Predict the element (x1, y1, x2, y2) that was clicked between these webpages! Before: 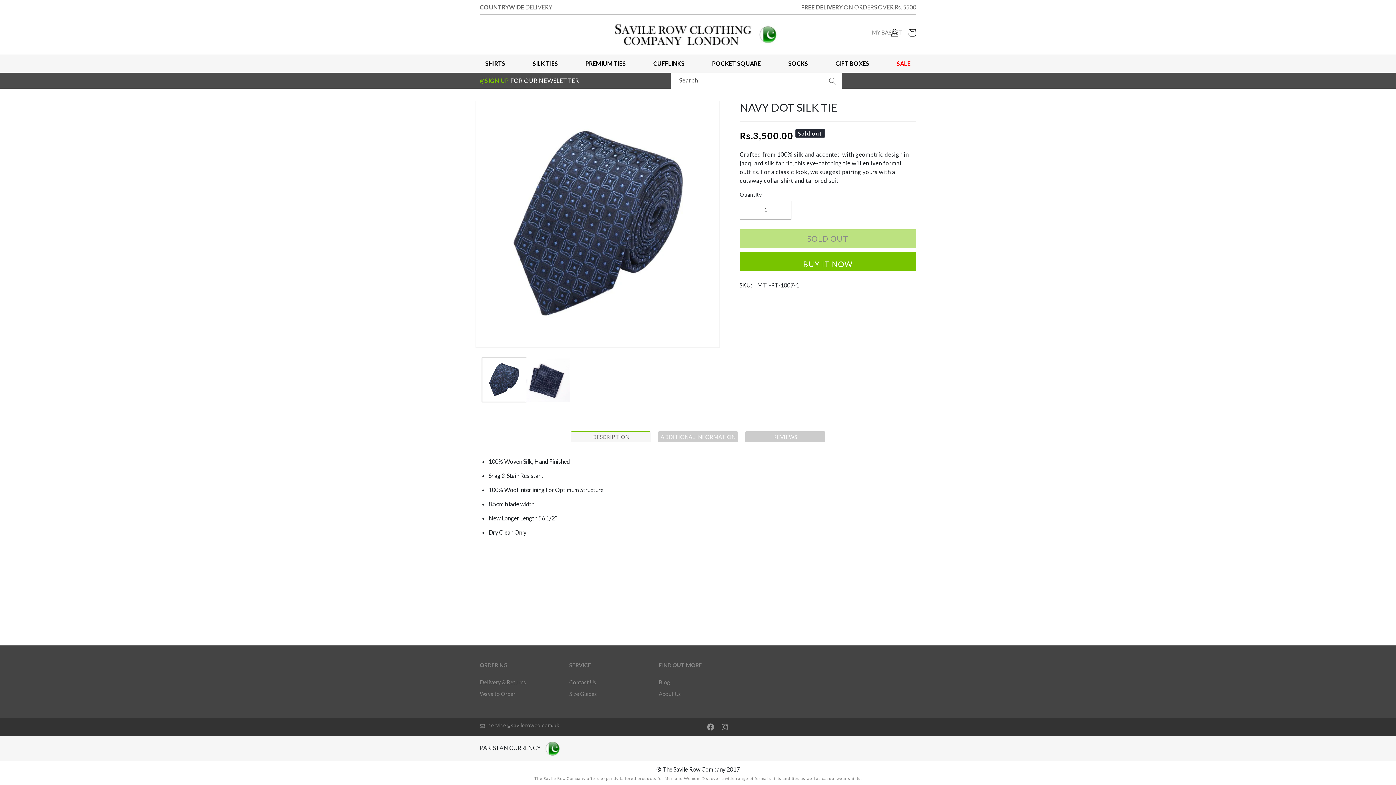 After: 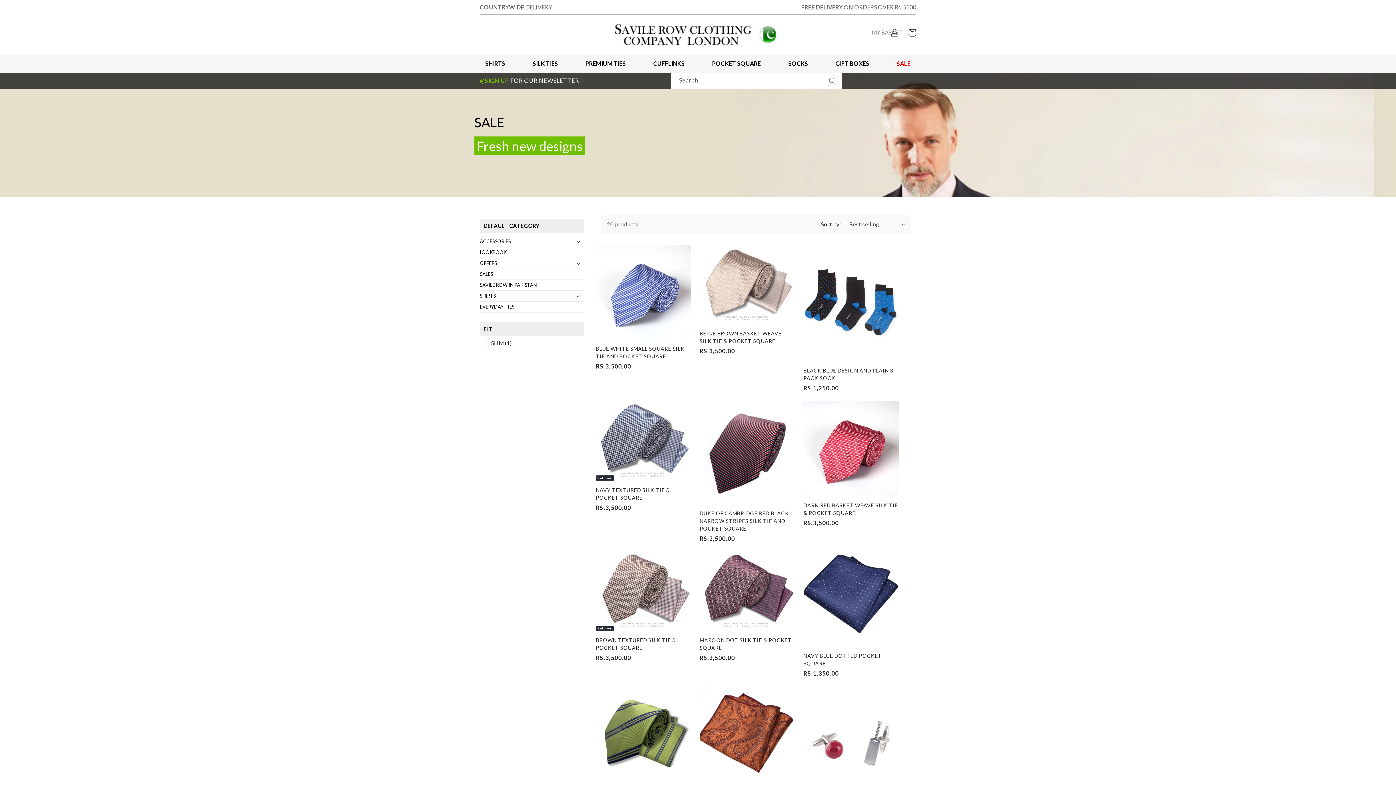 Action: bbox: (891, 54, 916, 72) label: SALE